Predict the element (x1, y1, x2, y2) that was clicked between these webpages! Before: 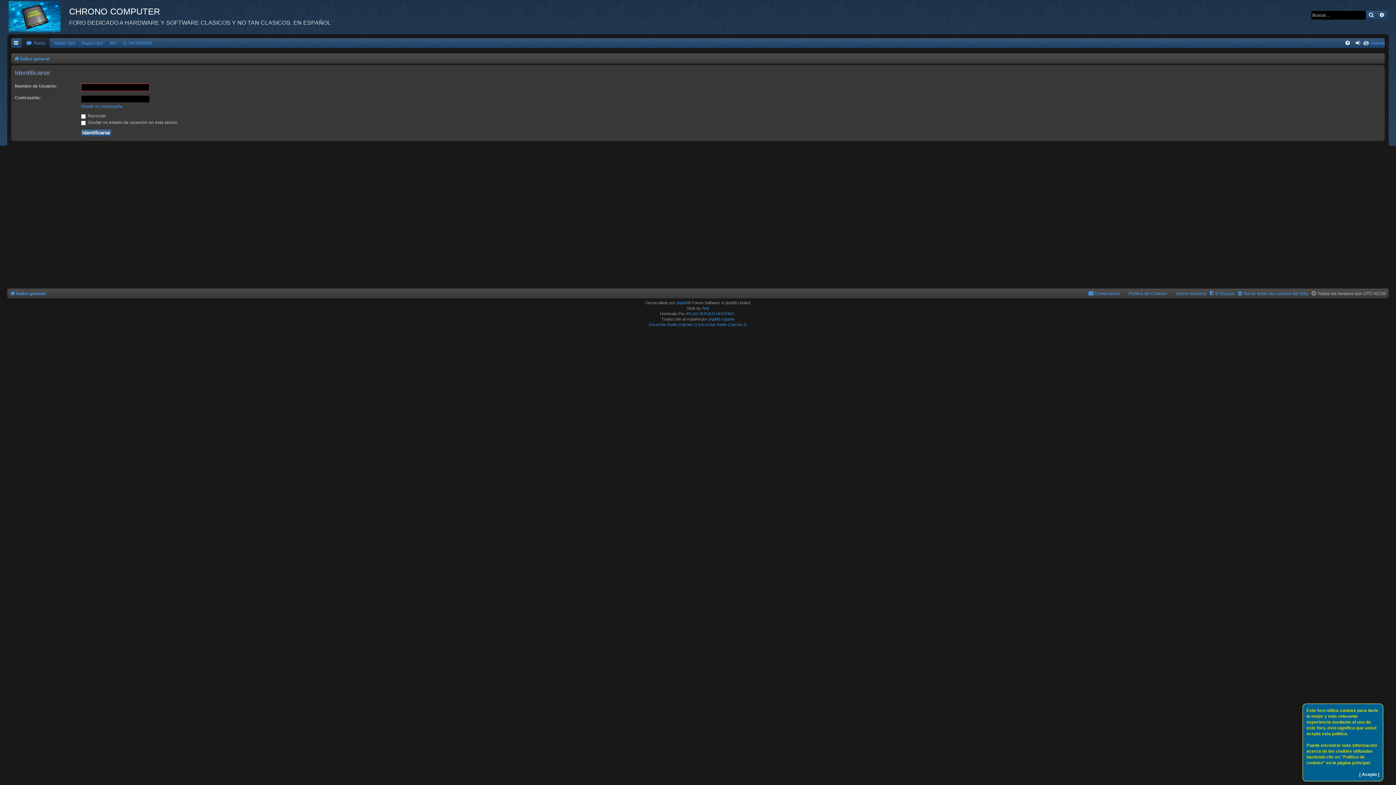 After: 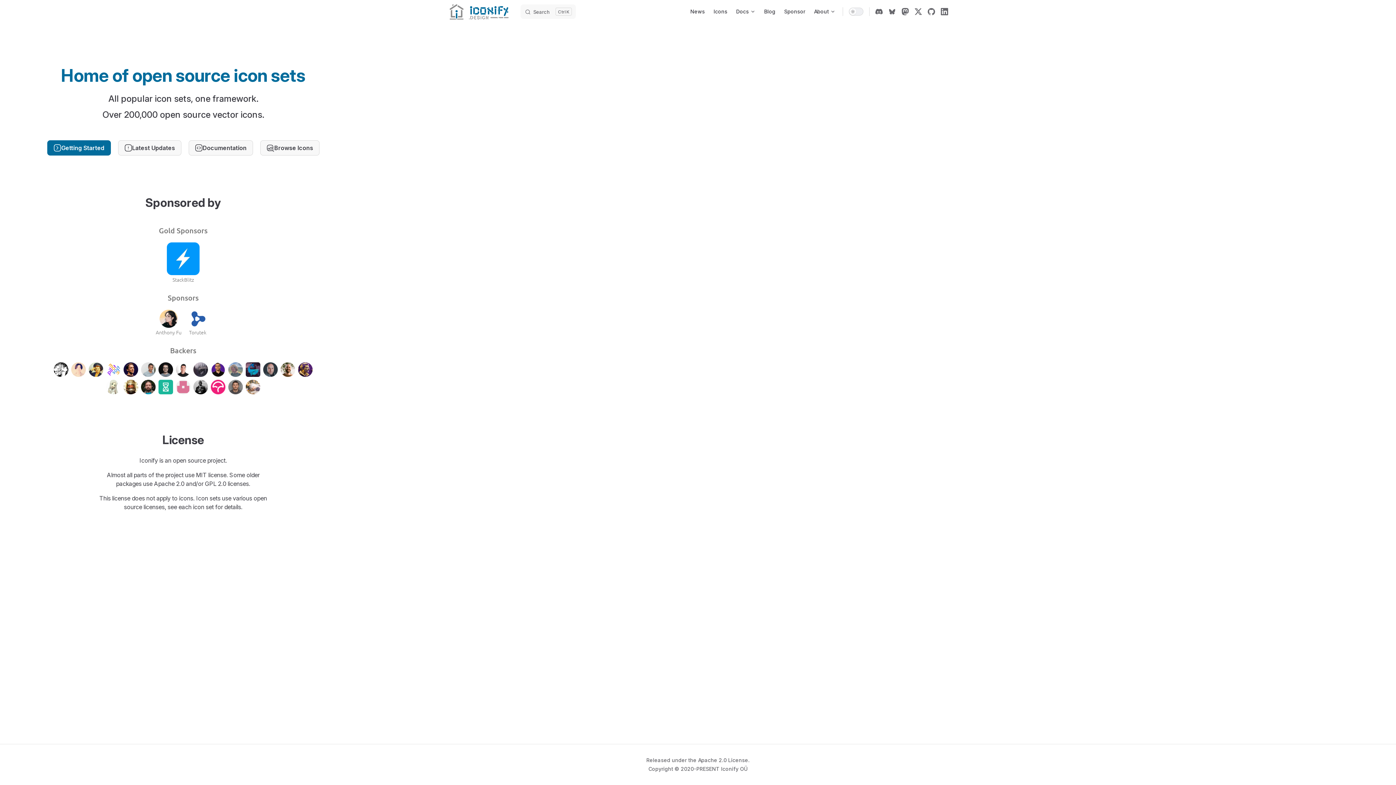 Action: bbox: (702, 305, 709, 311) label: Arty